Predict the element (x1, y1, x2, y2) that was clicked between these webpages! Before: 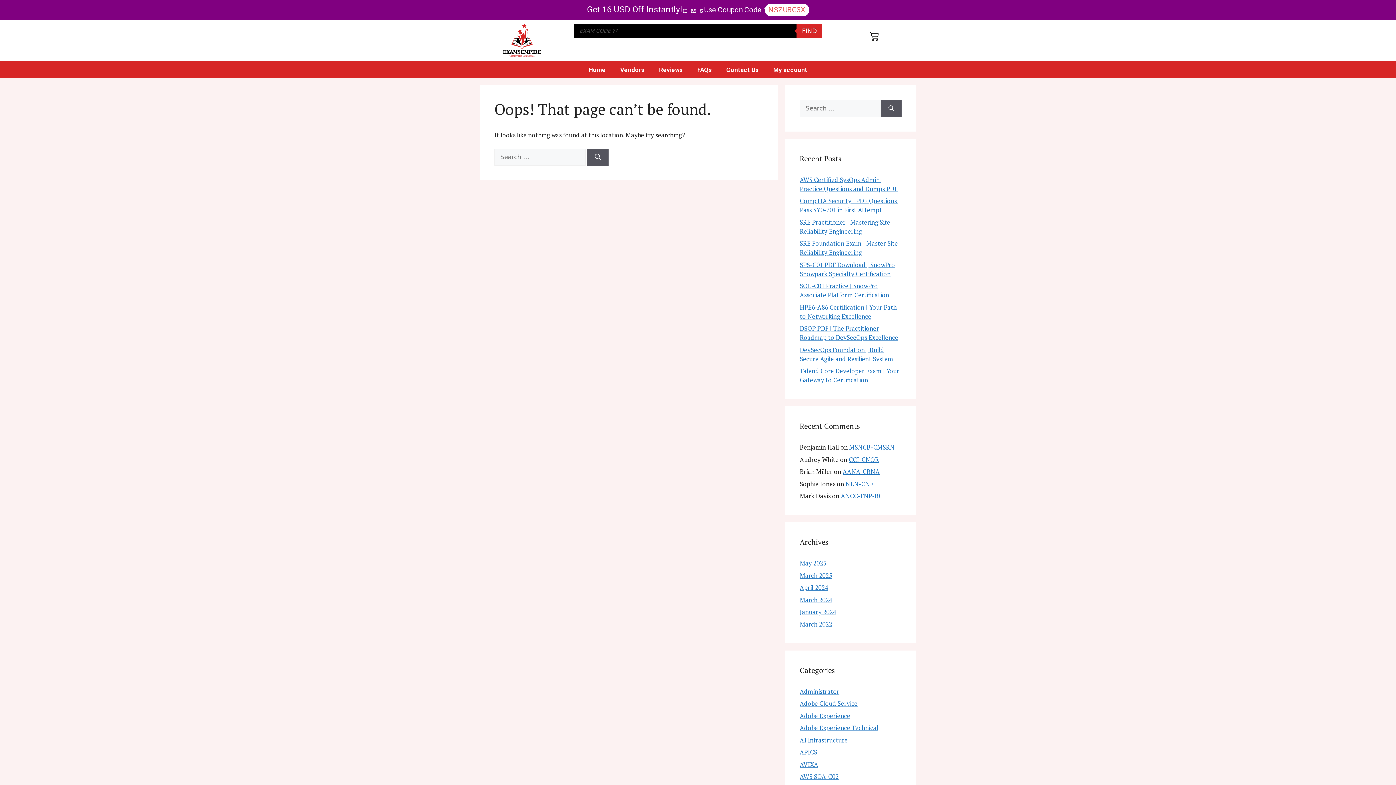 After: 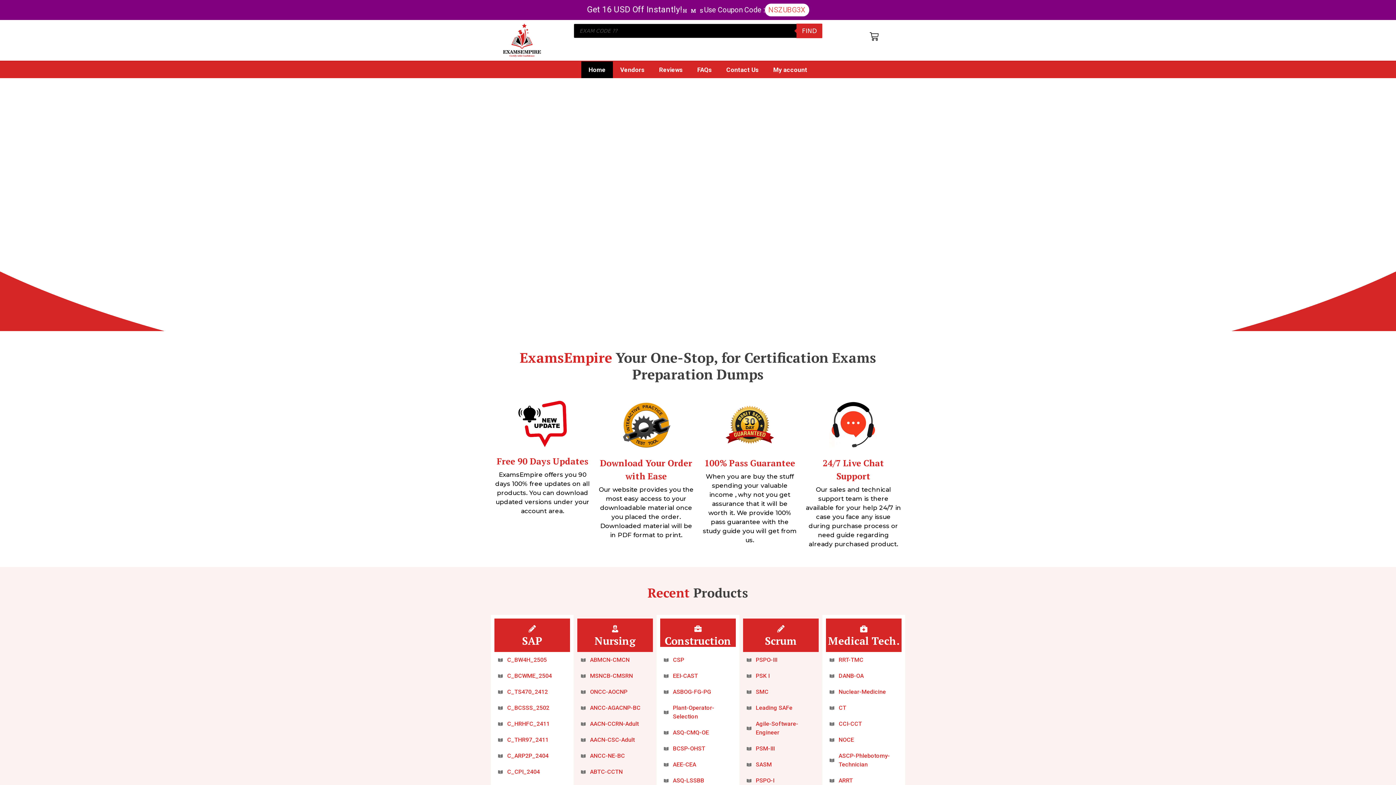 Action: bbox: (800, 608, 836, 616) label: January 2024